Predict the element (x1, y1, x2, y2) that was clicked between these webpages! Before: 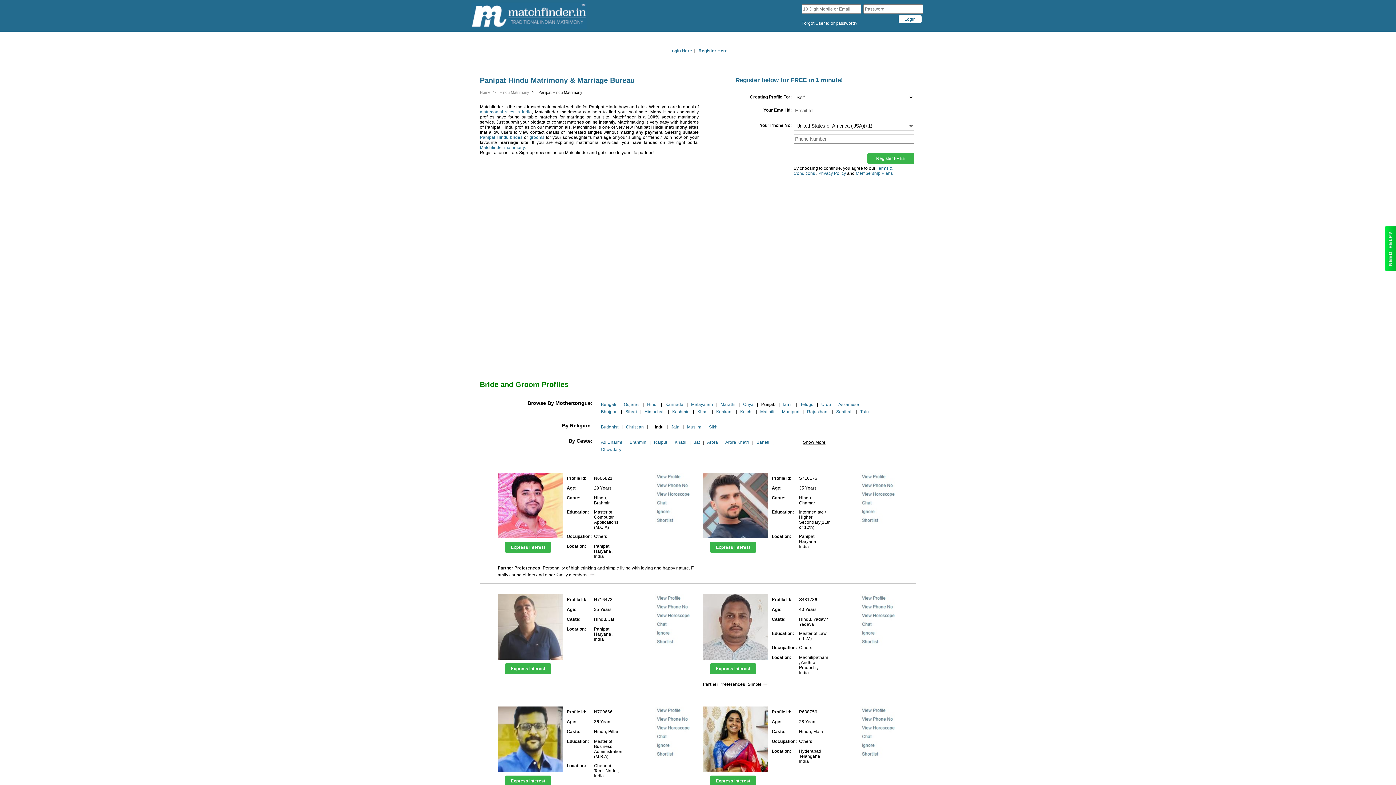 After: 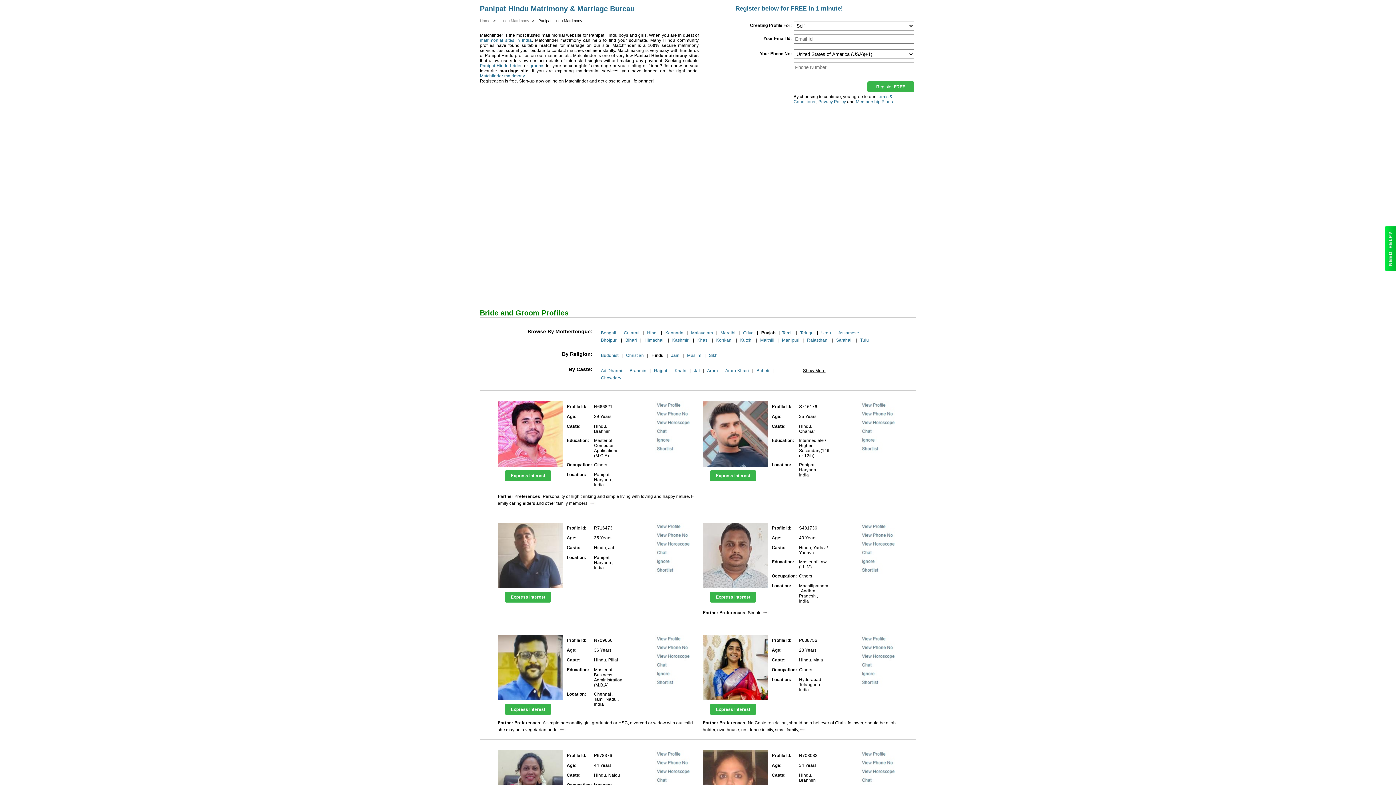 Action: label: Register Here bbox: (698, 48, 727, 53)